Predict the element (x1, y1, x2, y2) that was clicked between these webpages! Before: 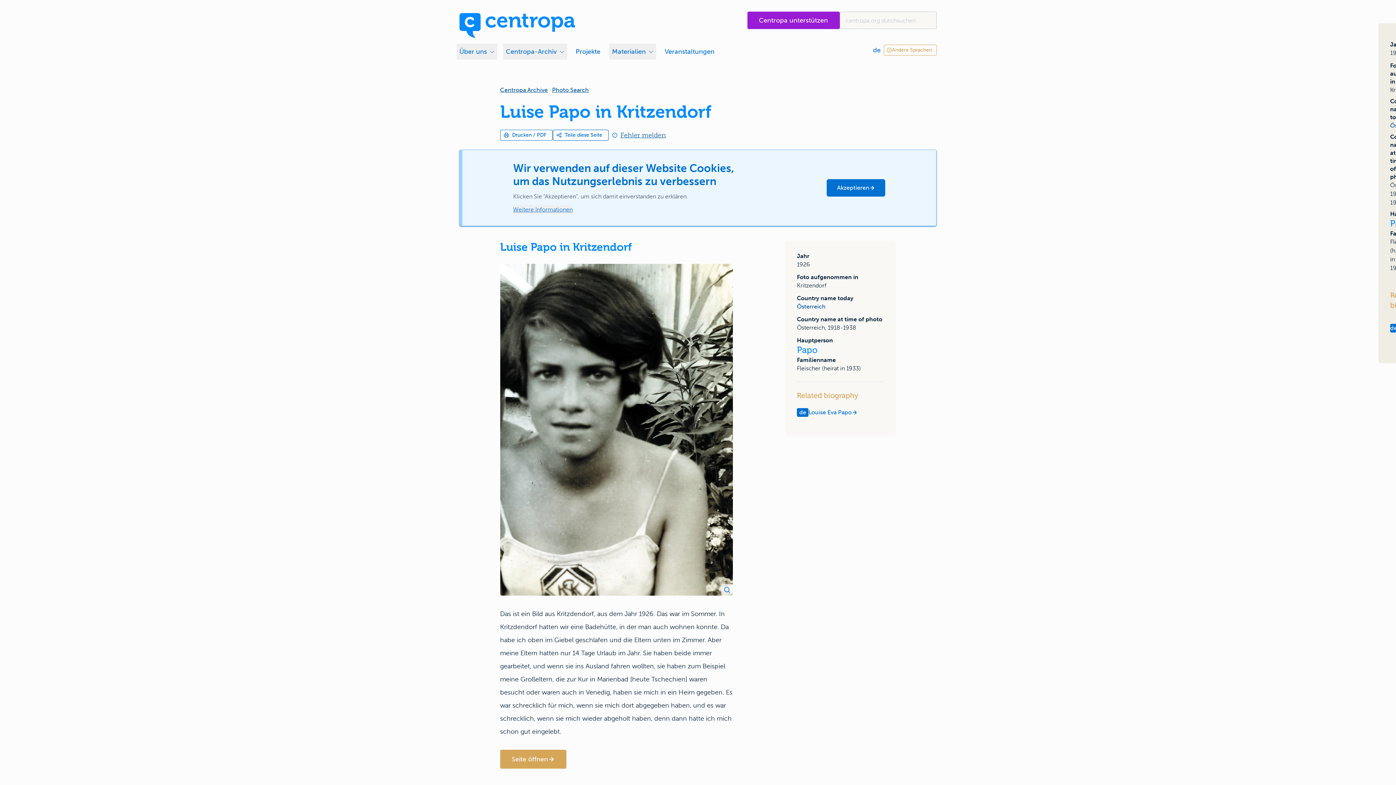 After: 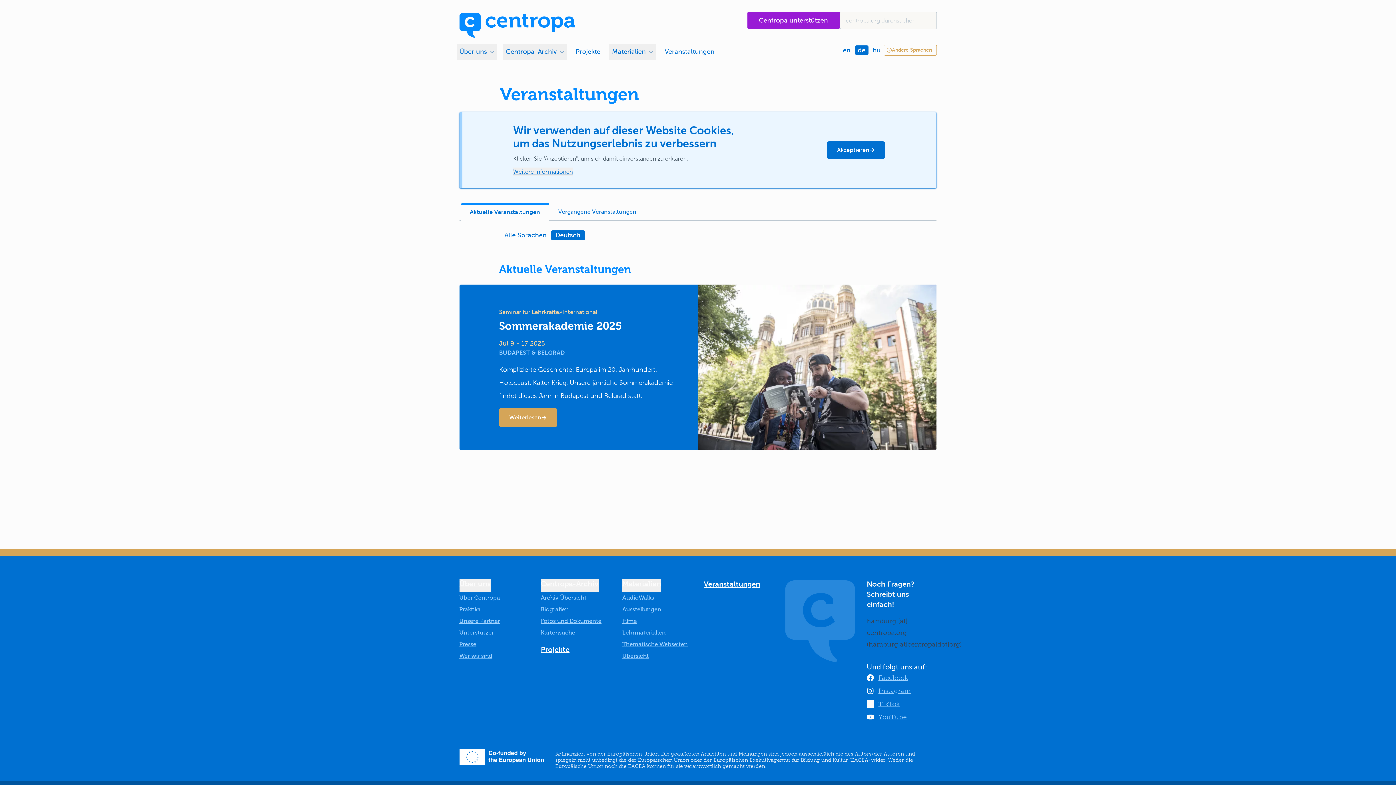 Action: bbox: (662, 43, 717, 59) label: Veranstaltungen